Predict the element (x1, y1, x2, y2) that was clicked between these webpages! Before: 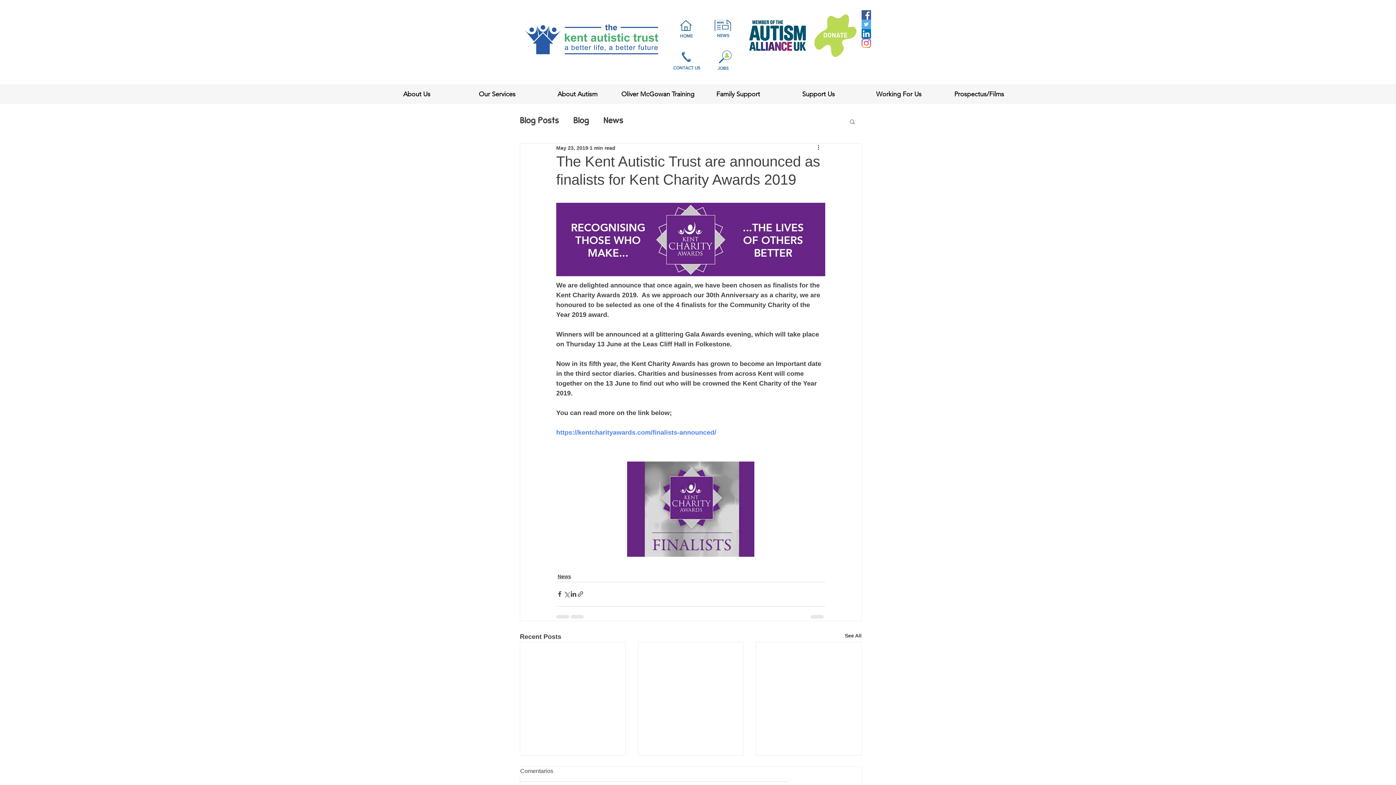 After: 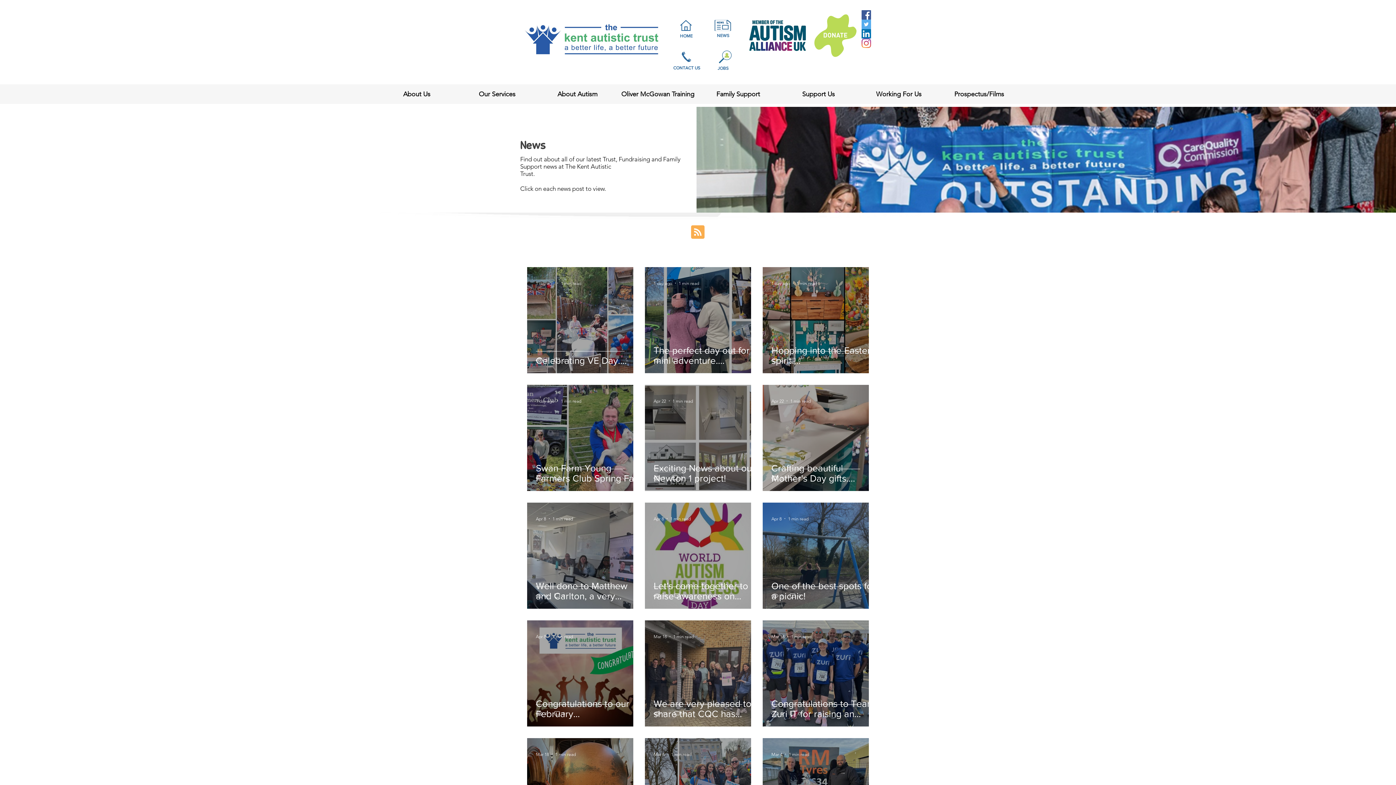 Action: bbox: (717, 33, 729, 38) label: NEWS